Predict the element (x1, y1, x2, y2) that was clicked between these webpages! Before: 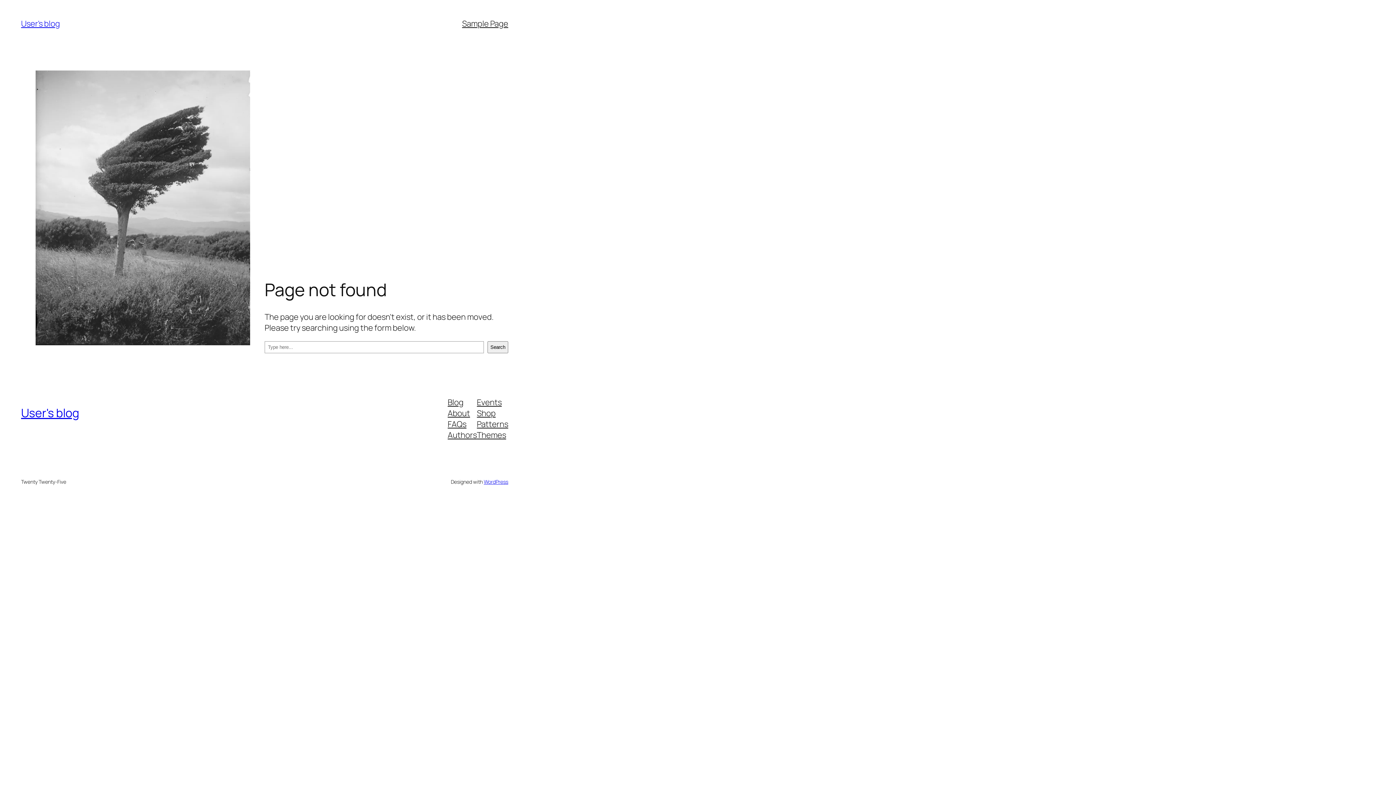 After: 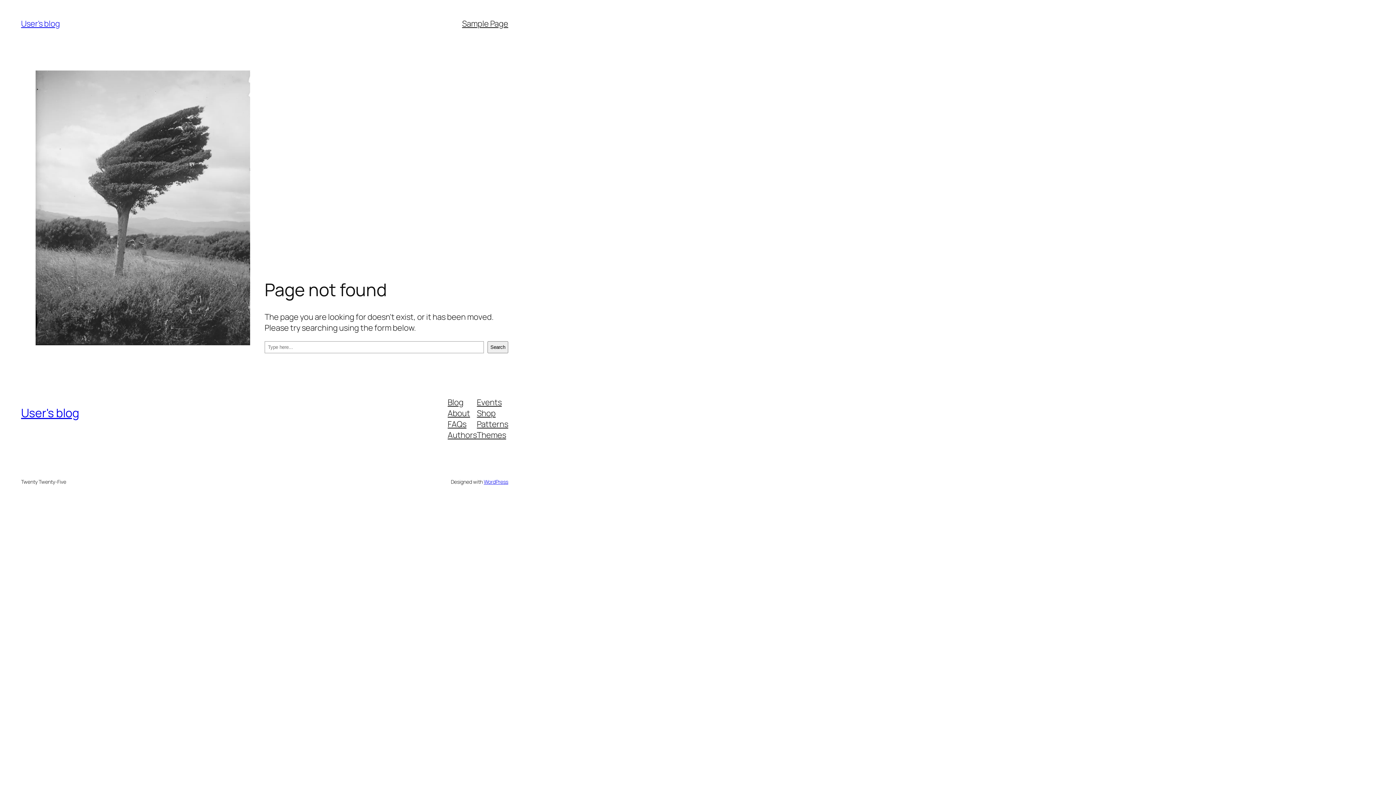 Action: label: Authors bbox: (447, 429, 477, 440)